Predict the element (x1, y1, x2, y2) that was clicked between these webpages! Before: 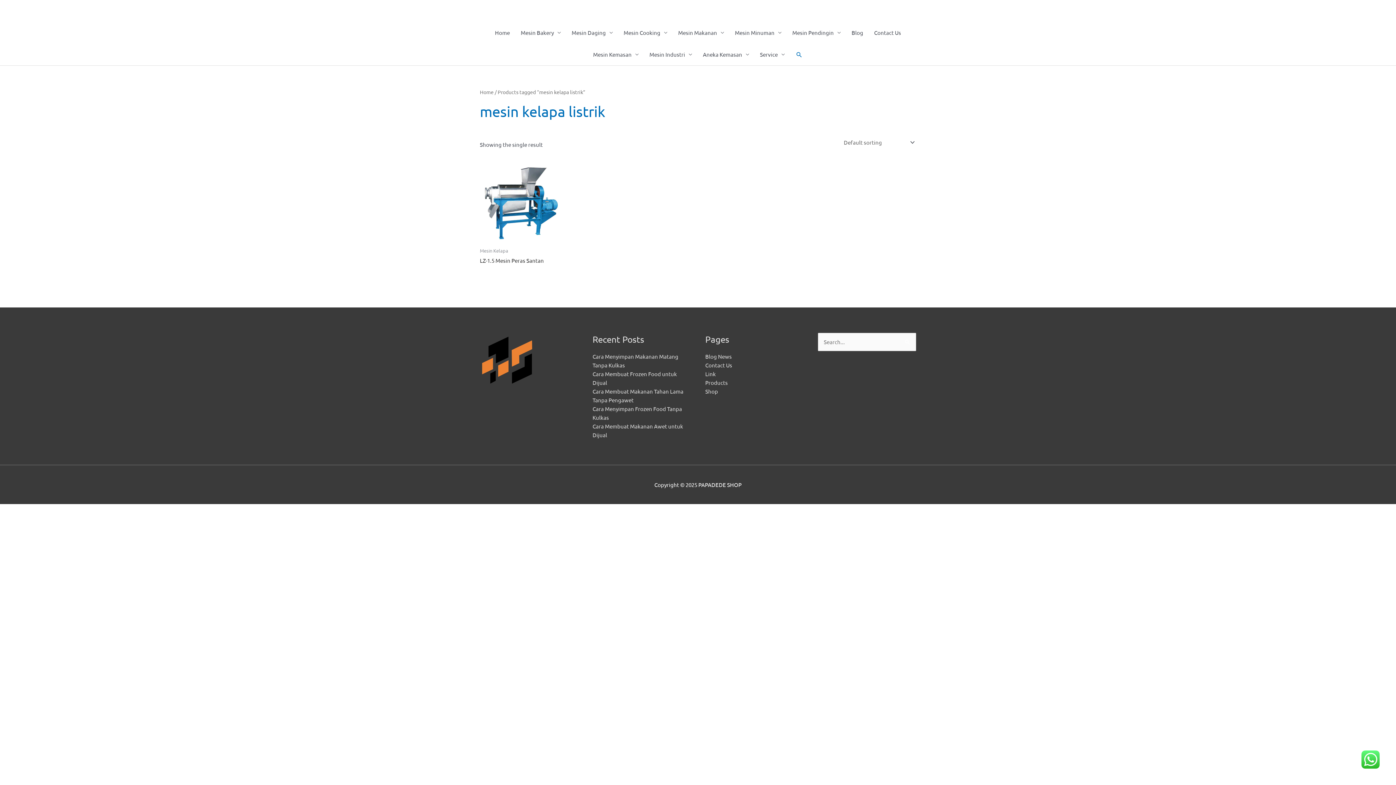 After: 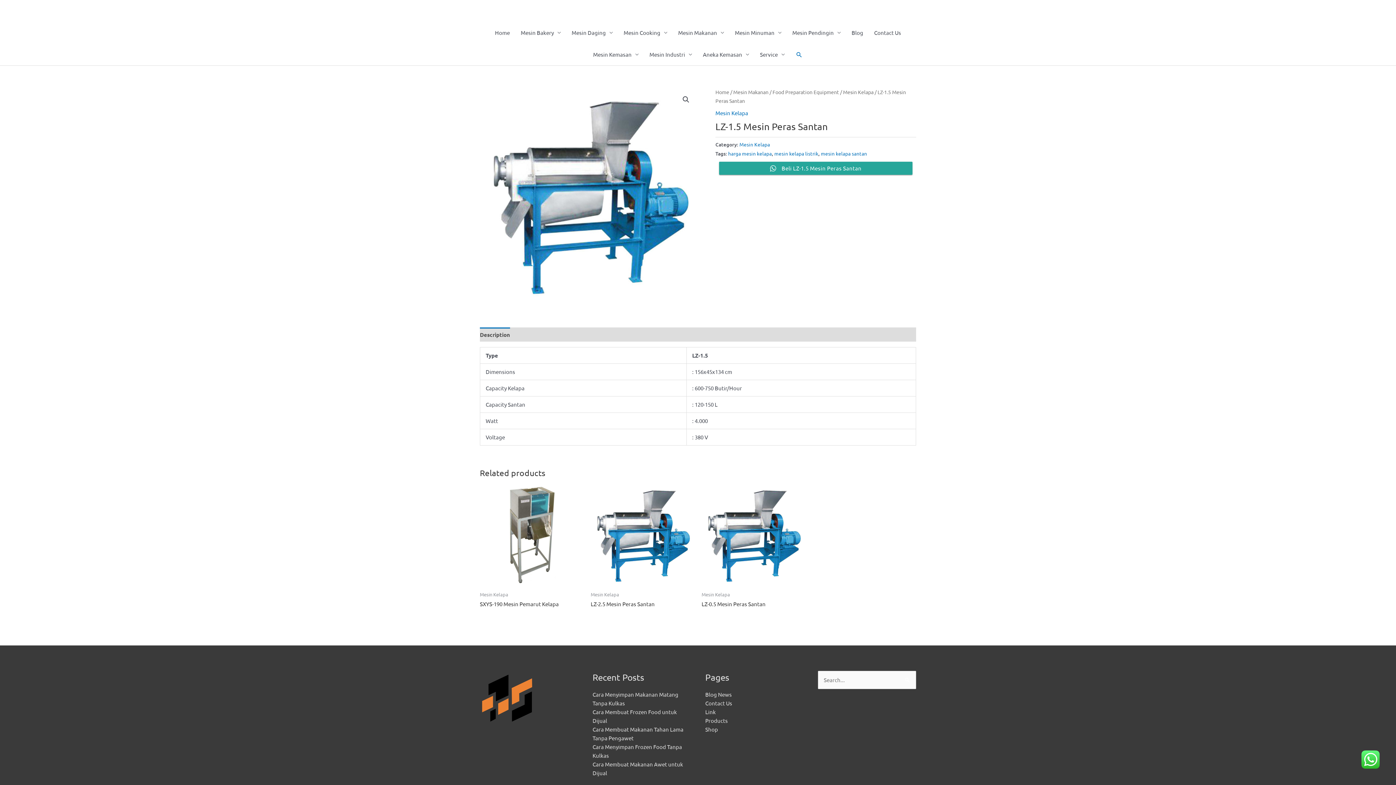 Action: bbox: (480, 162, 561, 243)